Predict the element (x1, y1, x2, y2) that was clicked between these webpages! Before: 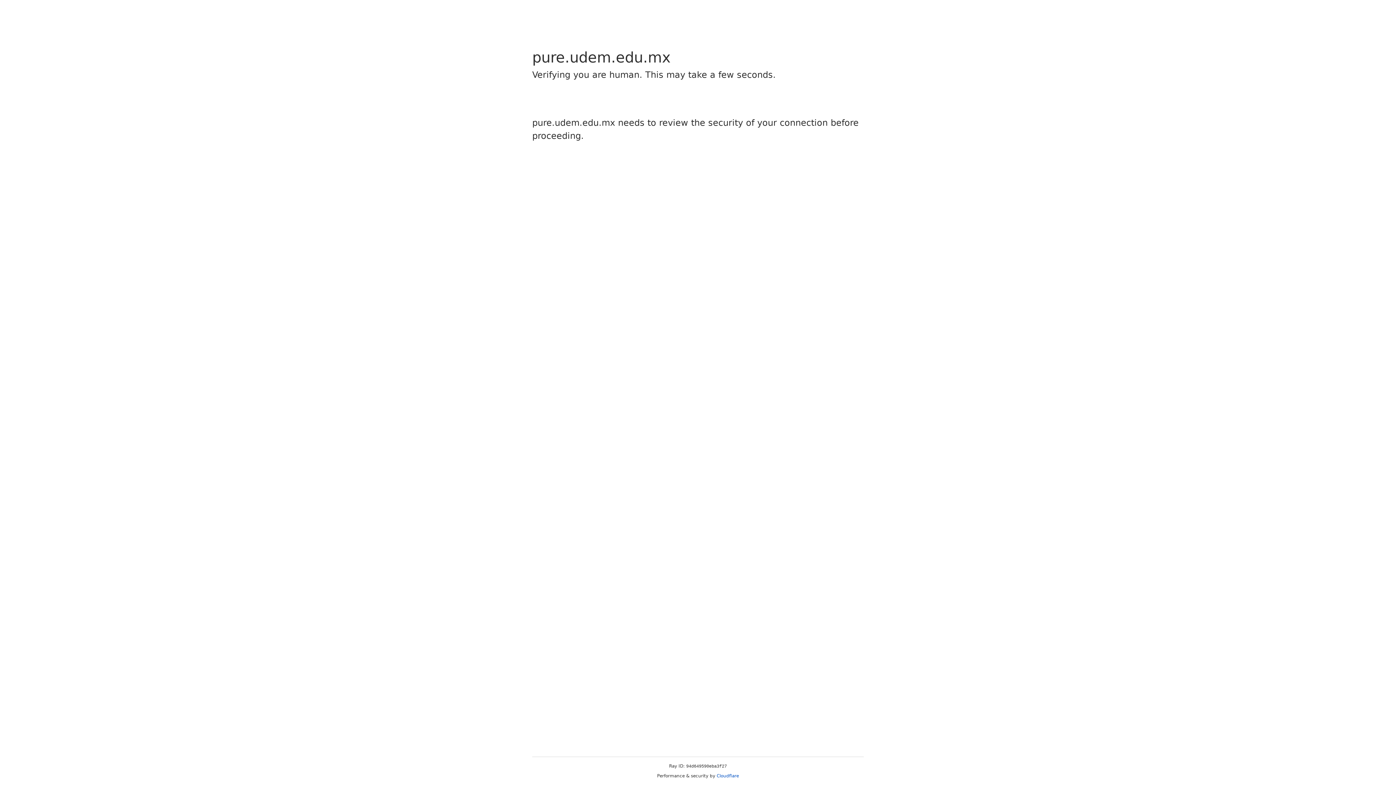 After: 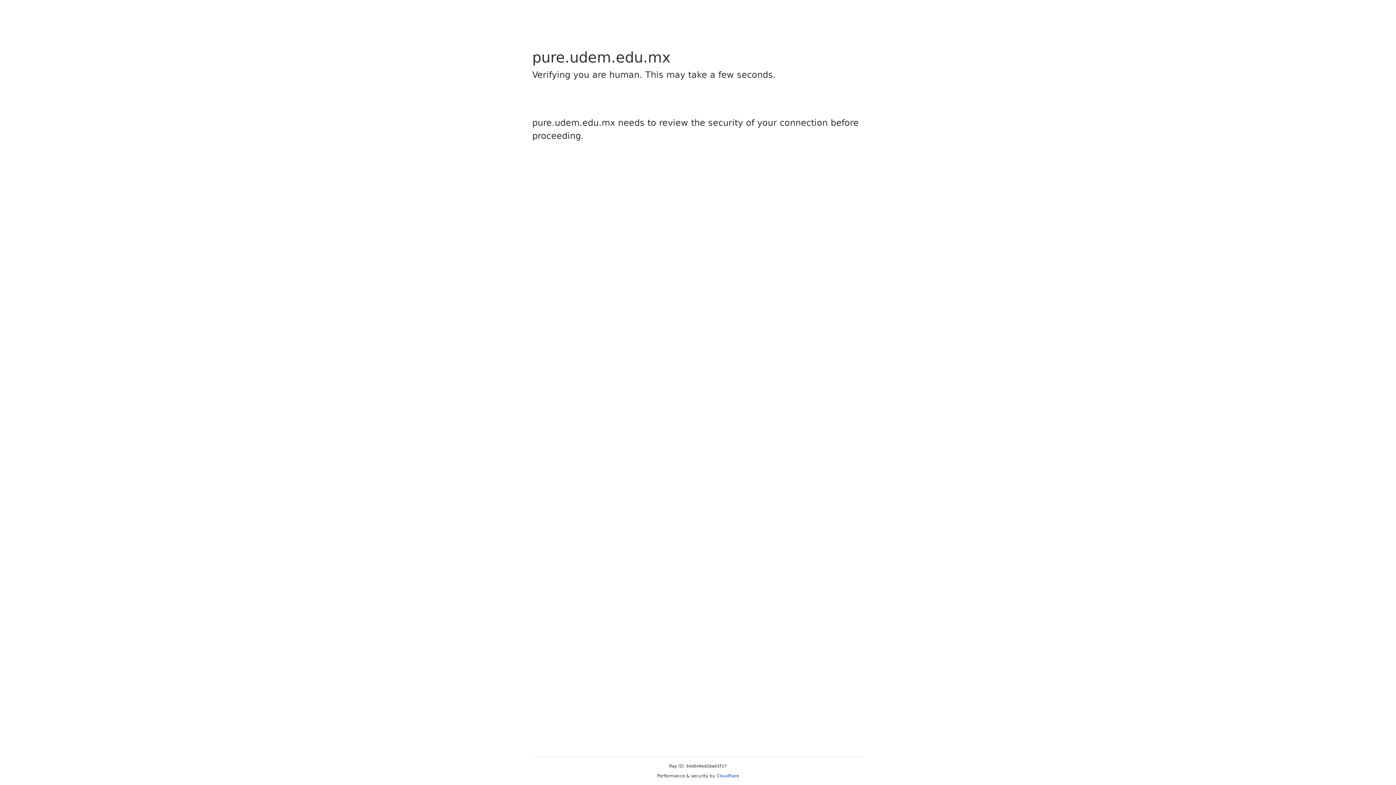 Action: label: Cloudflare bbox: (716, 773, 739, 778)